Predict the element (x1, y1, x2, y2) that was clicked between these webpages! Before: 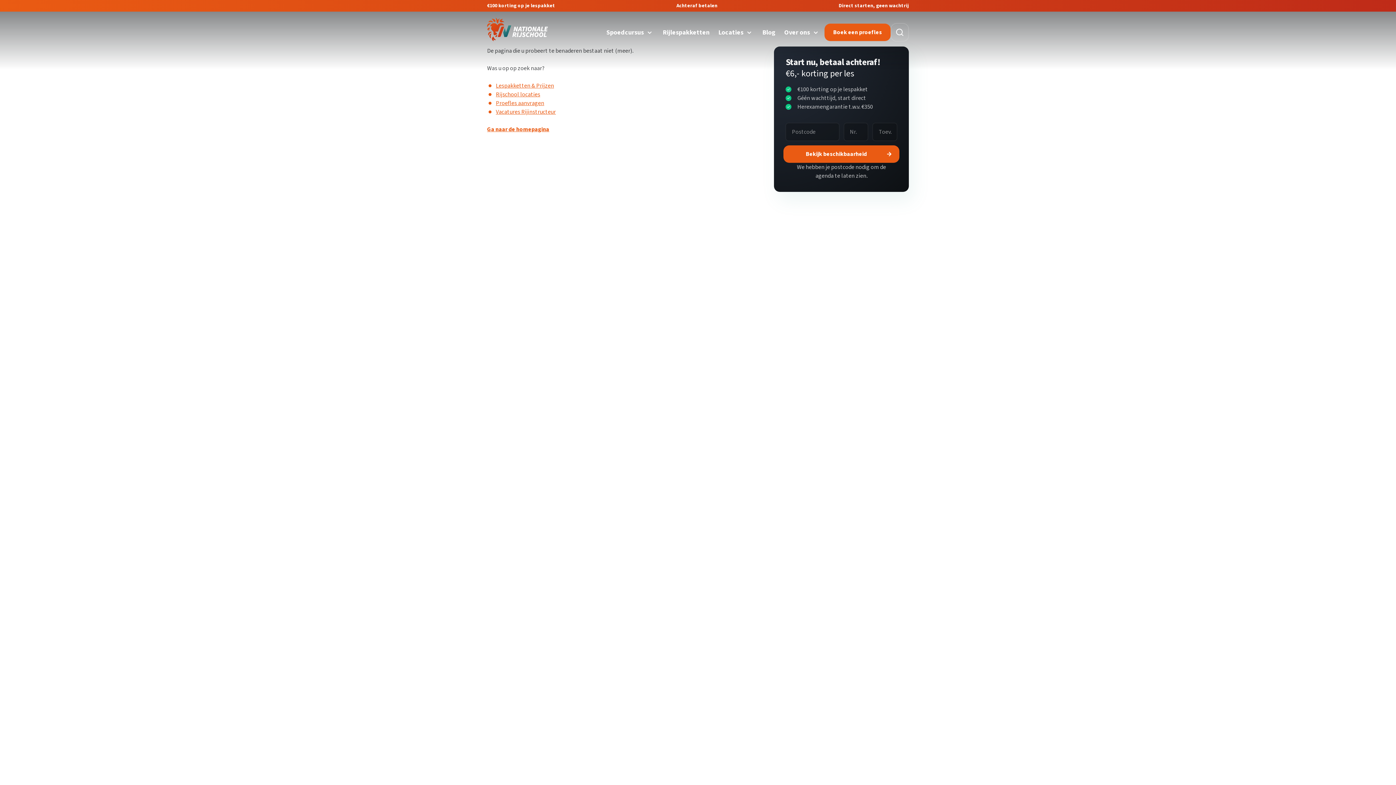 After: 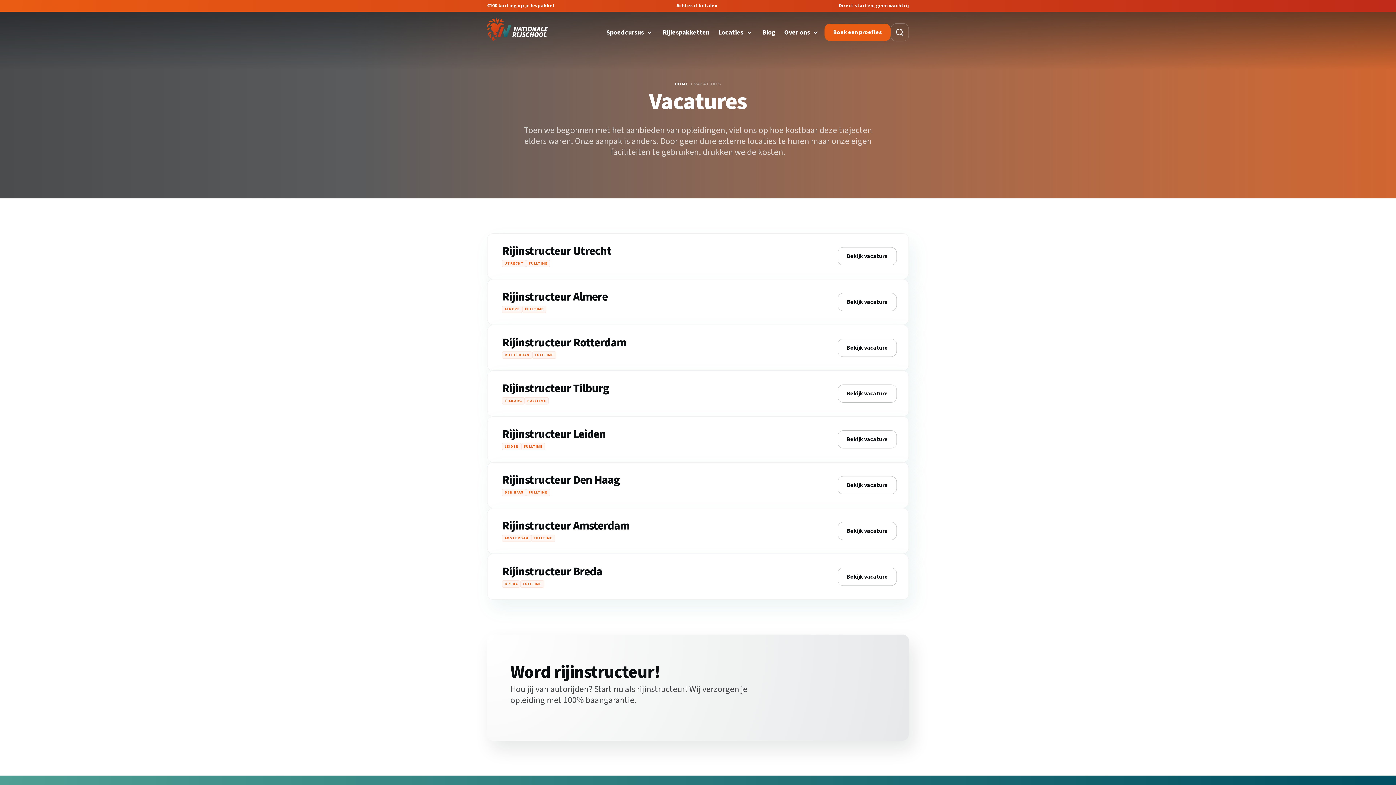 Action: bbox: (496, 108, 556, 116) label: Vacatures Rijinstructeur